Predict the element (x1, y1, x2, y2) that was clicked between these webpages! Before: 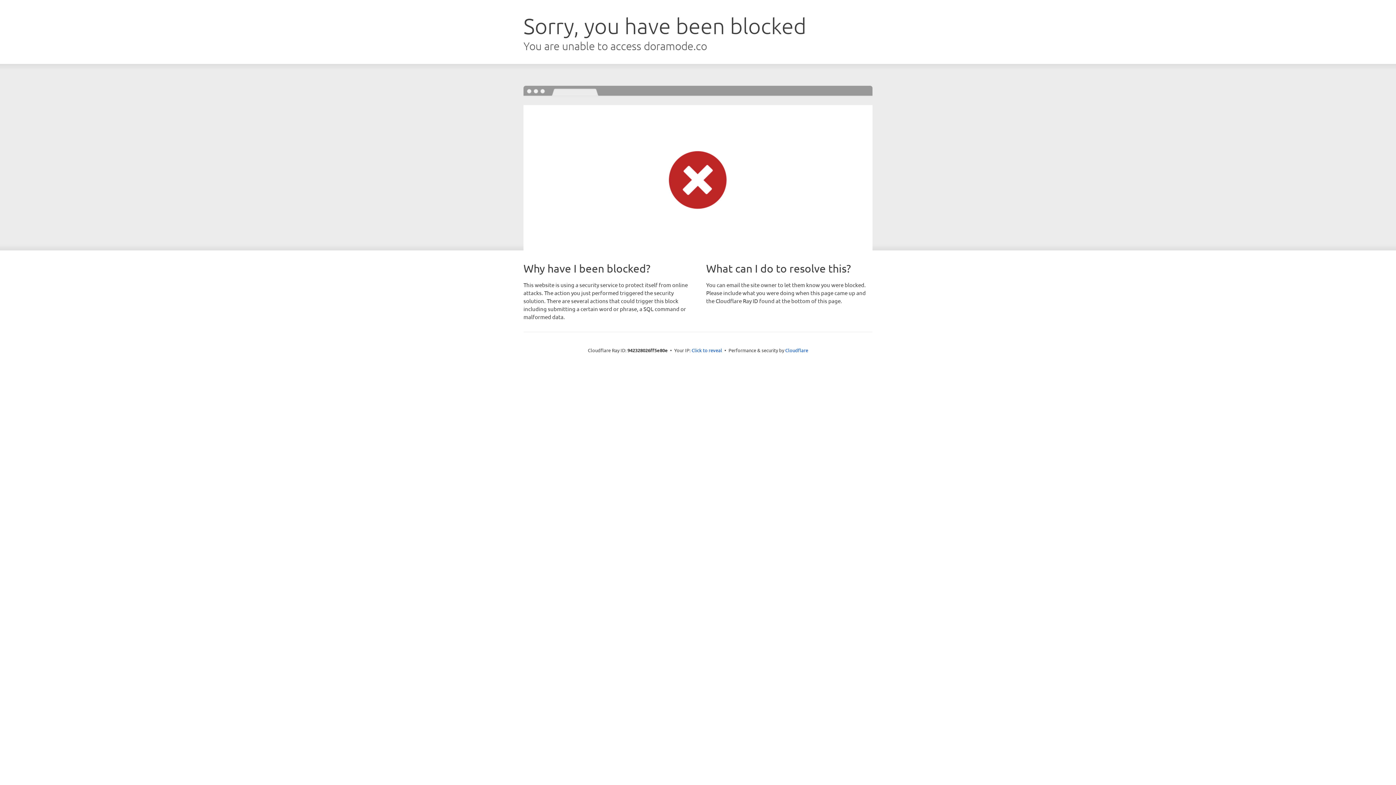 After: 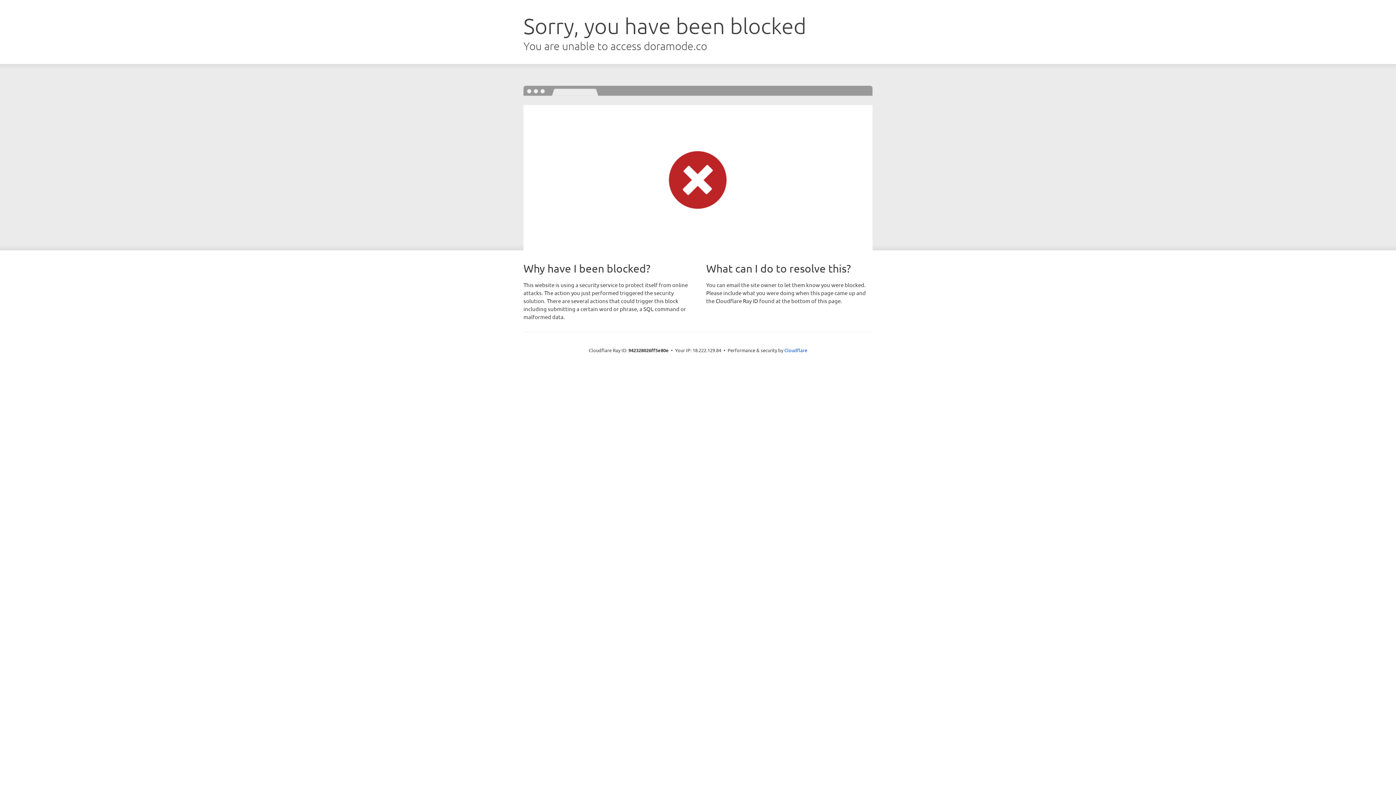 Action: label: Click to reveal bbox: (691, 346, 722, 353)